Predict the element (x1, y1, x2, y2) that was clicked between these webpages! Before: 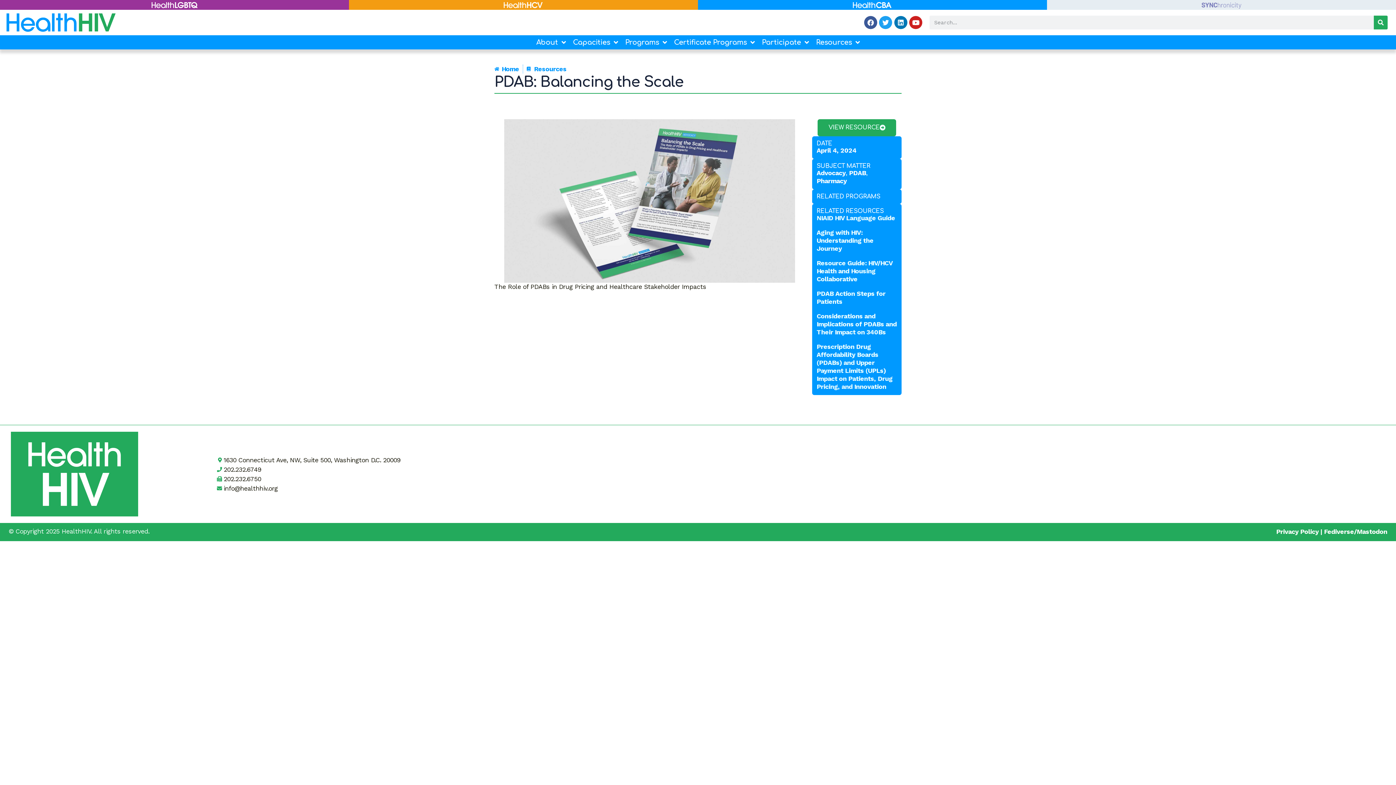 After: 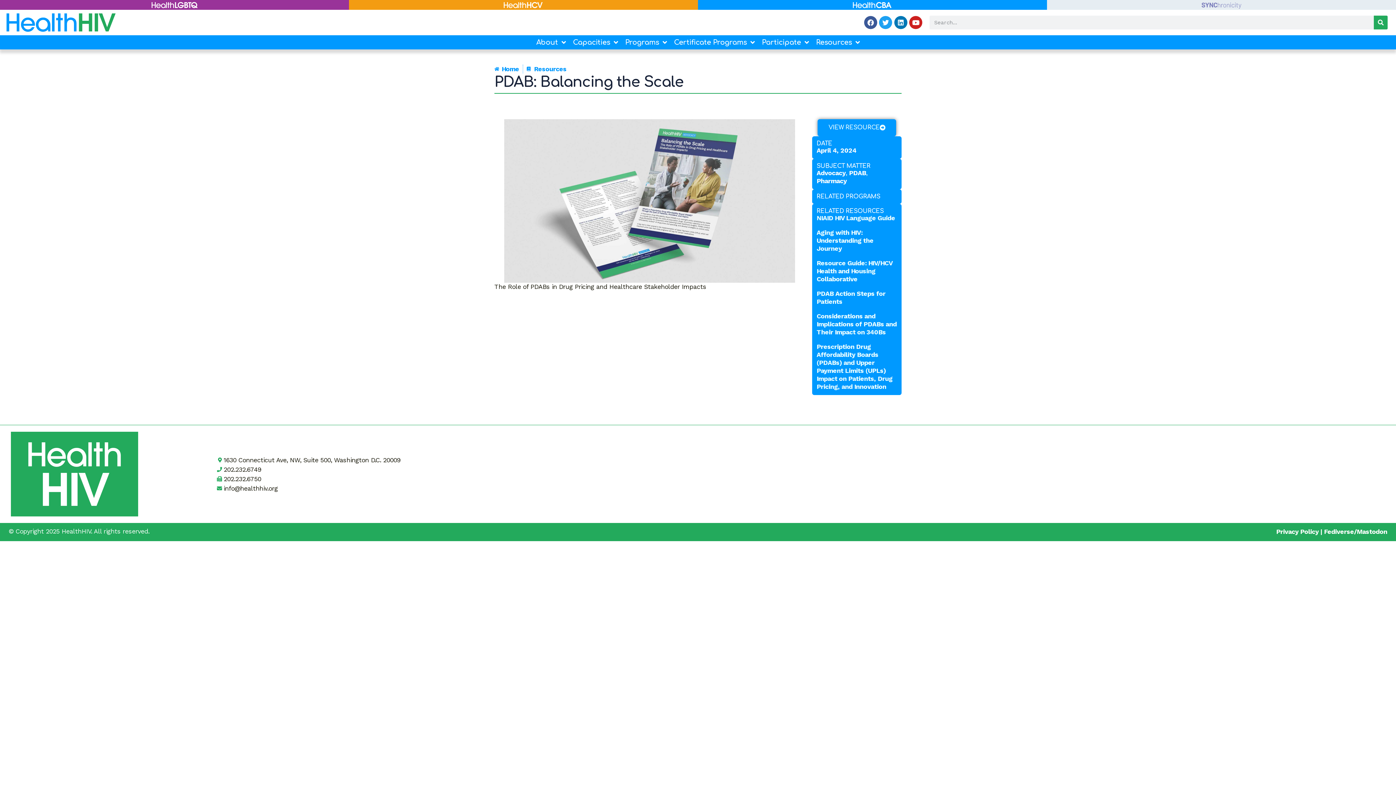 Action: bbox: (817, 119, 896, 136) label: VIEW RESOURCE